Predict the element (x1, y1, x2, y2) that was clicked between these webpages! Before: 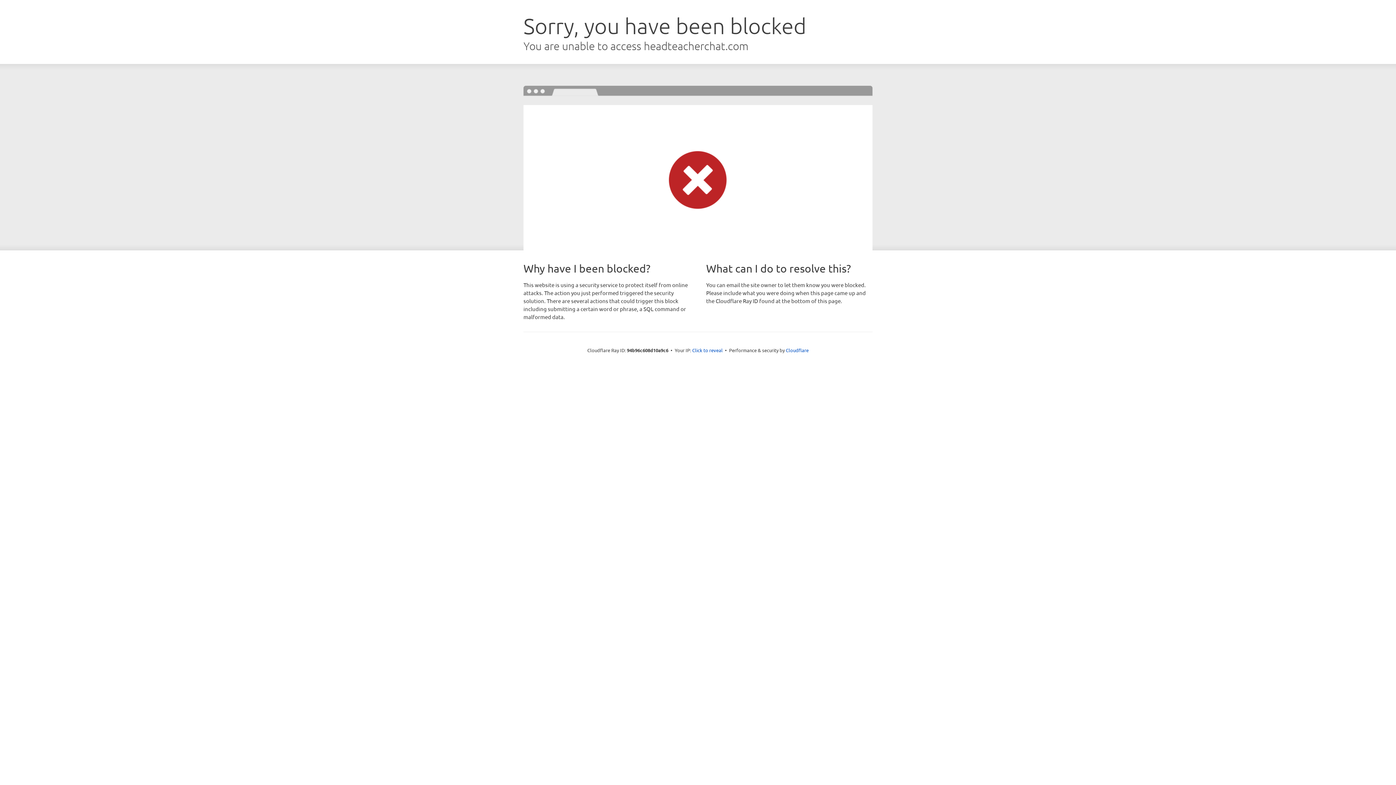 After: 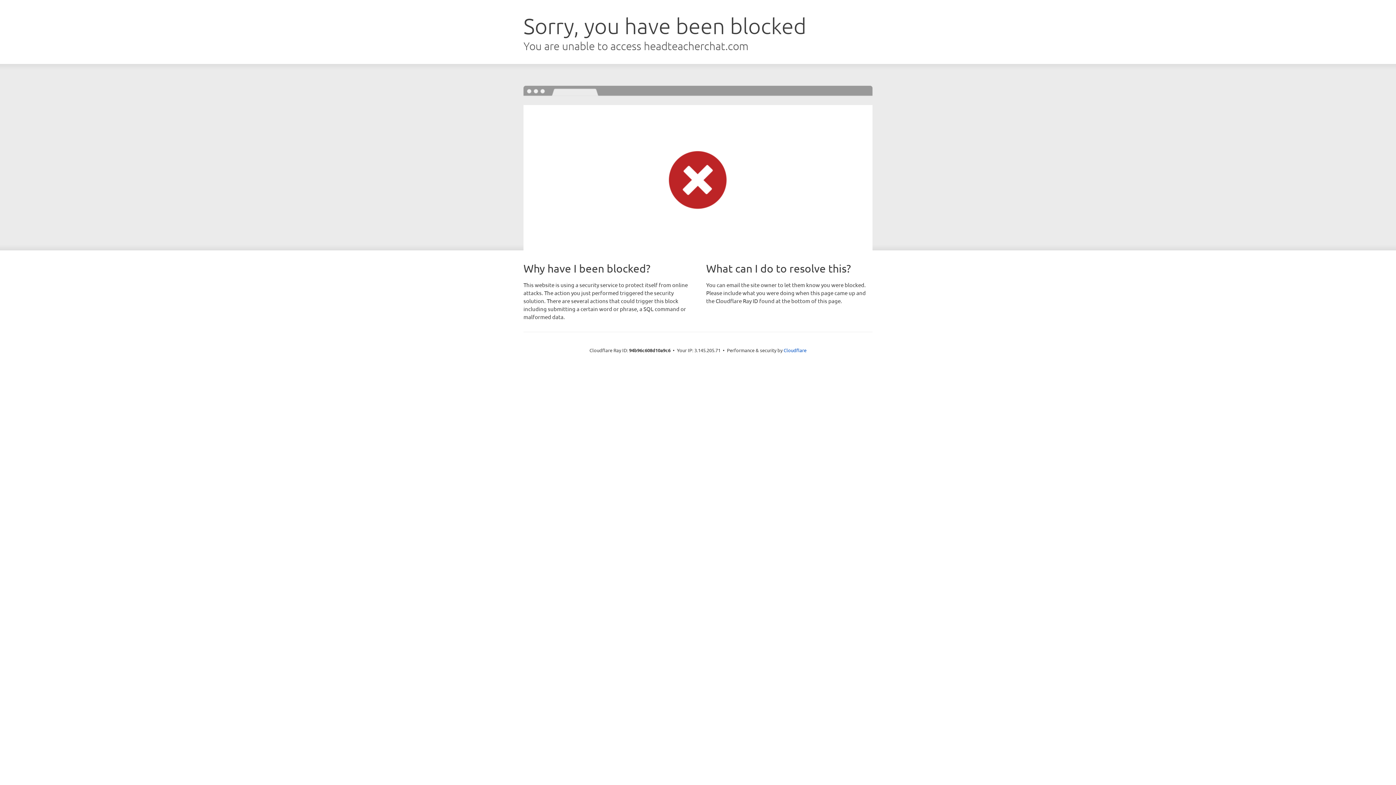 Action: label: Click to reveal bbox: (692, 346, 722, 353)